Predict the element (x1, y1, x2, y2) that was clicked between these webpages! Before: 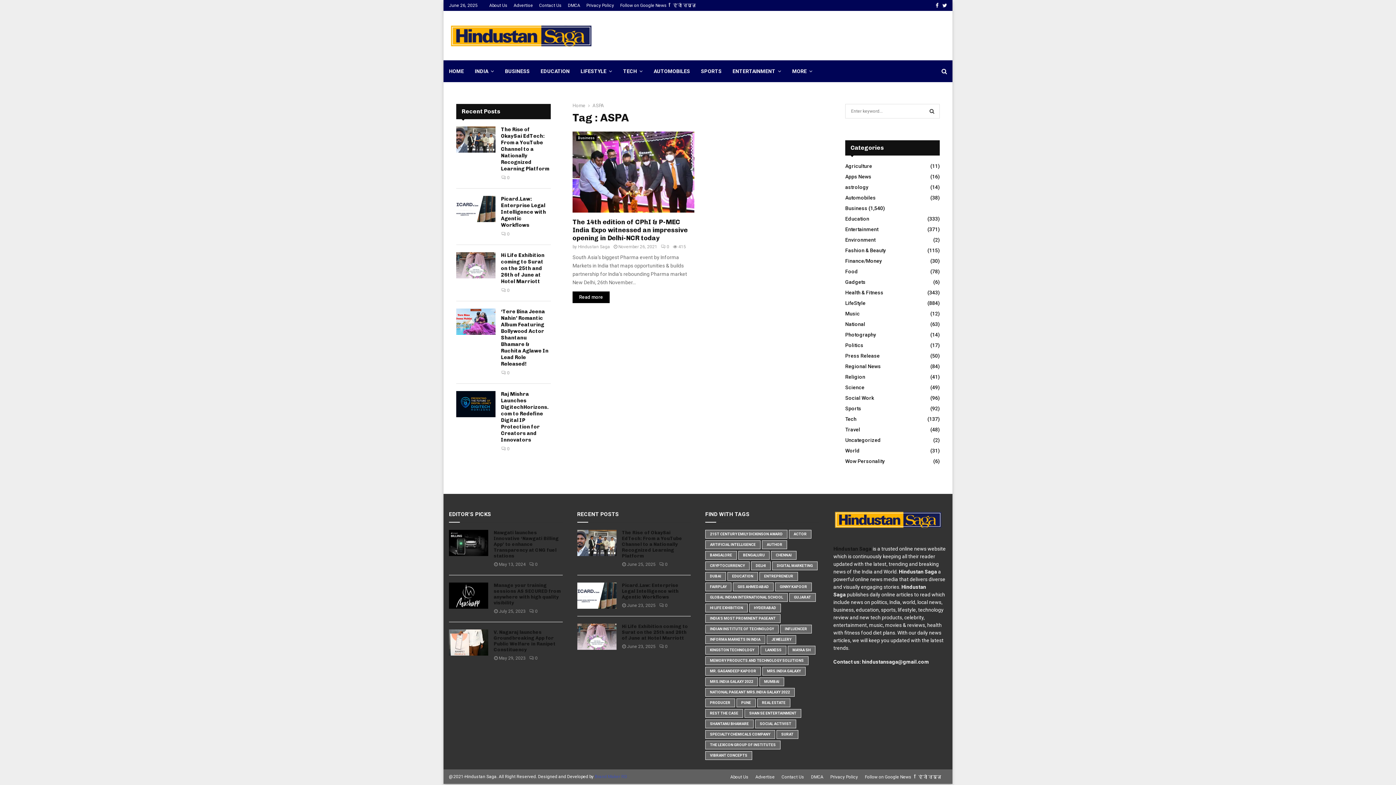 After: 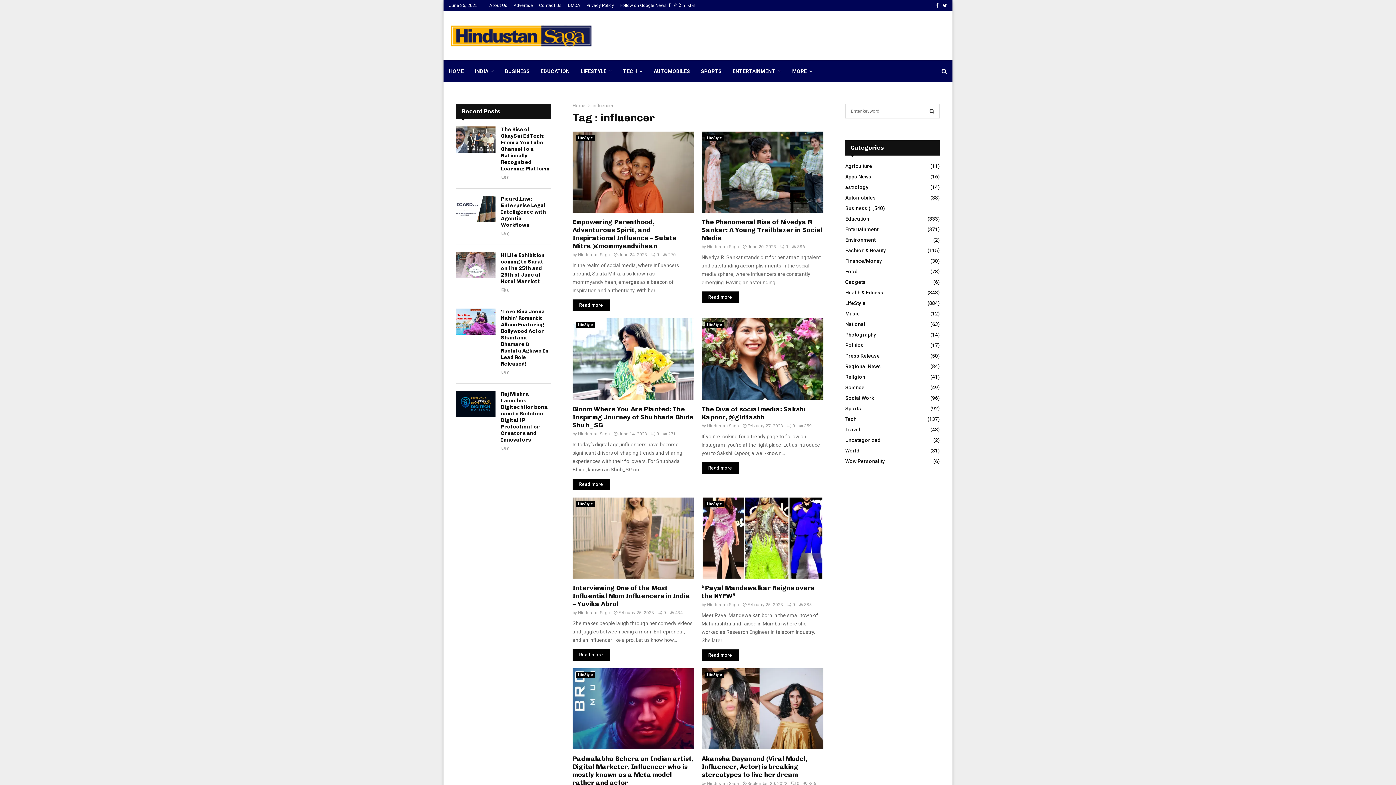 Action: label: INFLUENCER bbox: (780, 625, 812, 633)